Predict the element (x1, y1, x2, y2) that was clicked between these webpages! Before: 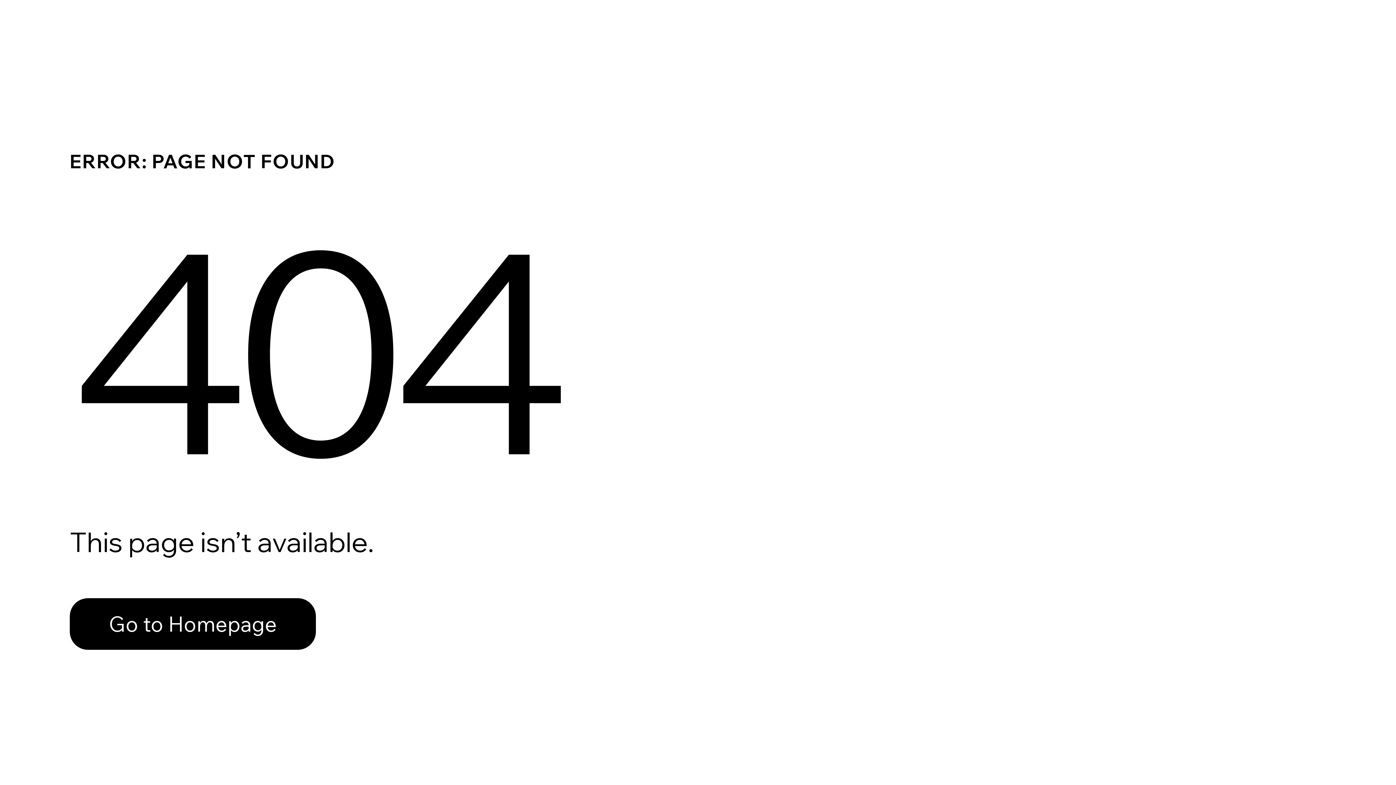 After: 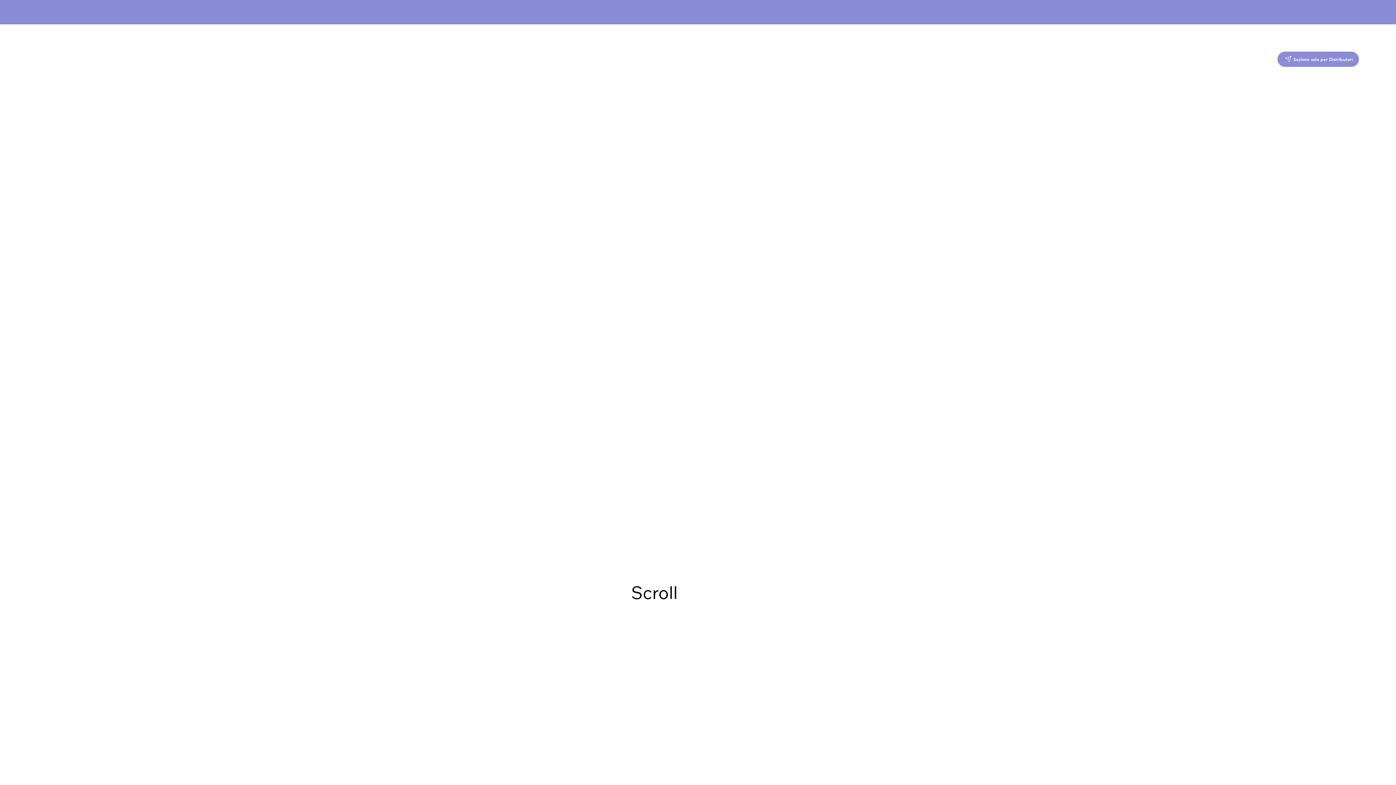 Action: label: Go to Homepage bbox: (69, 598, 316, 650)